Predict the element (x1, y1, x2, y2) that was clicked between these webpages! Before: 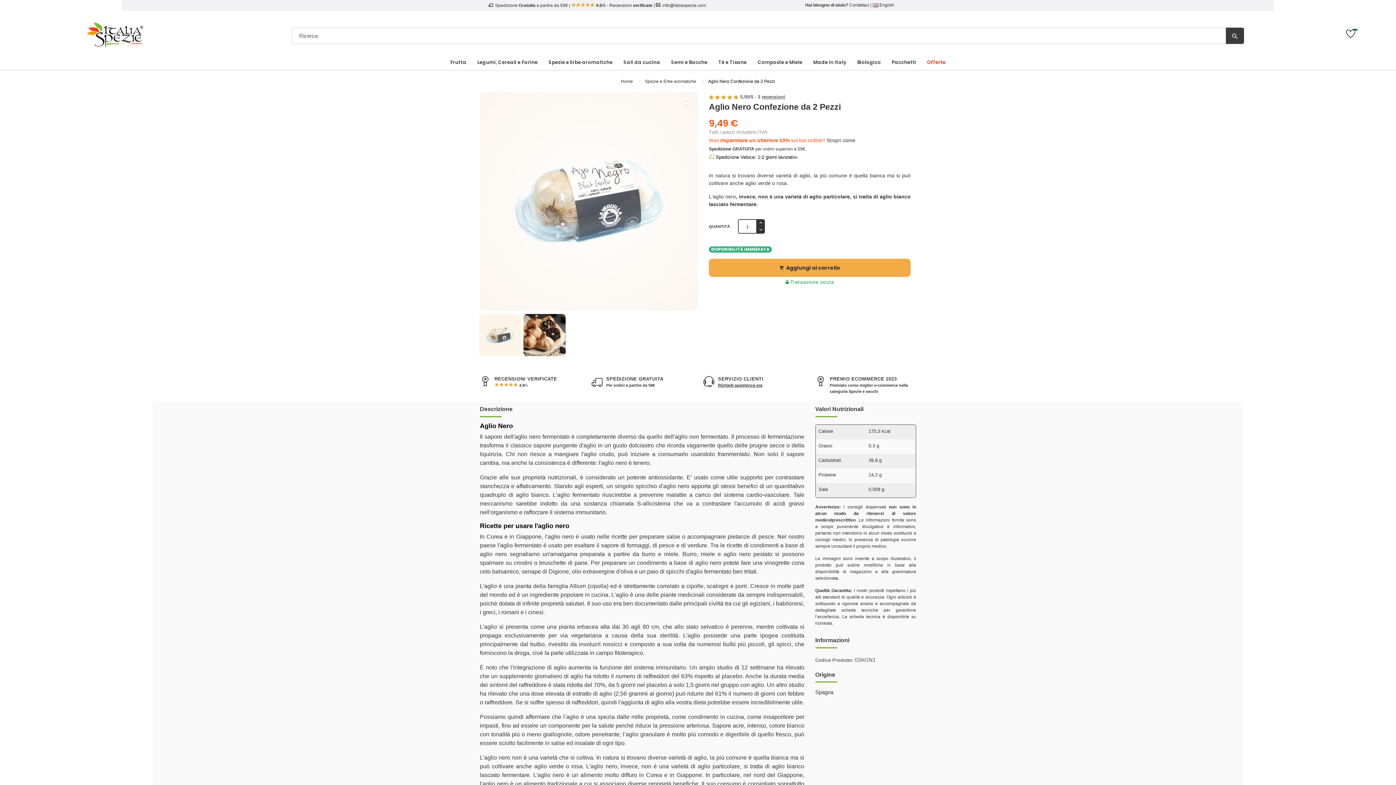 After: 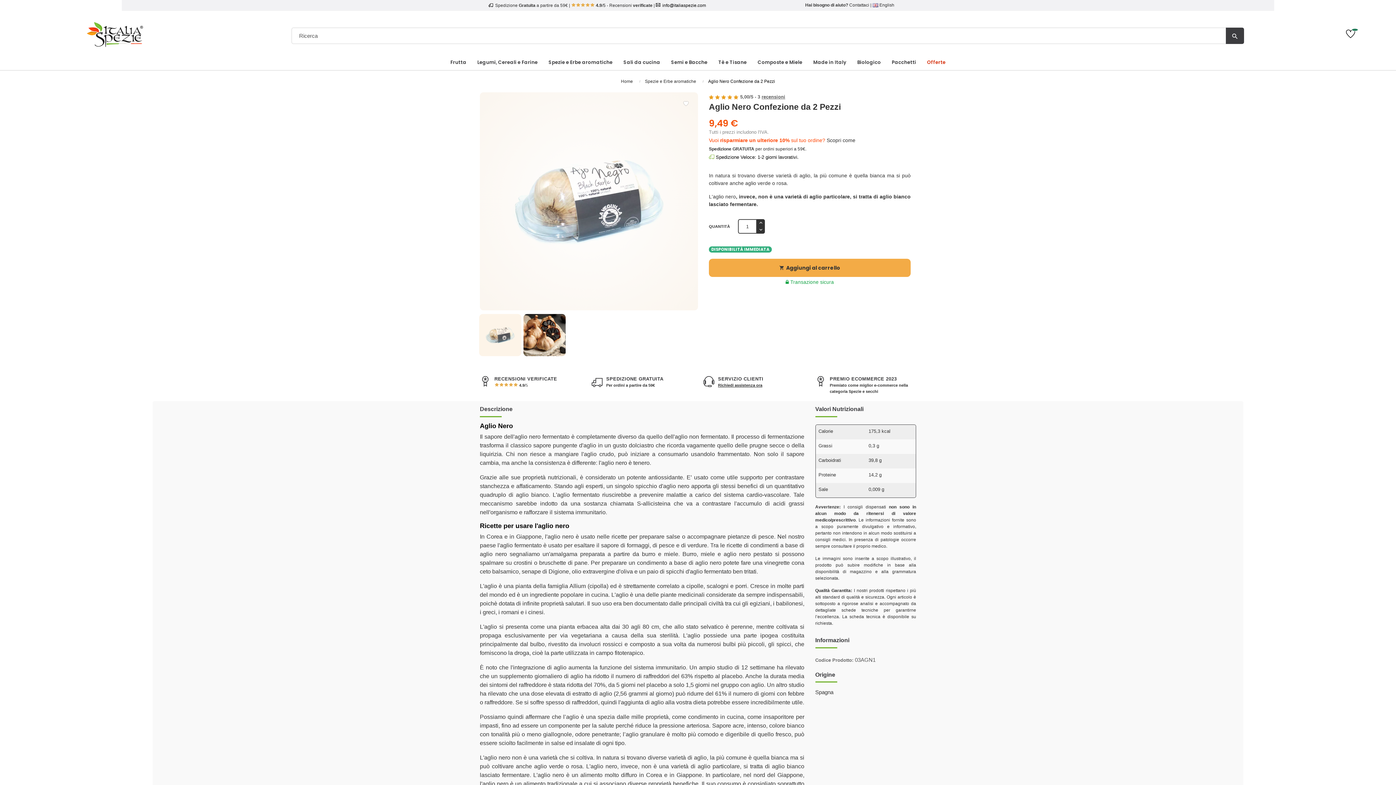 Action: label: info@italiaspezie.com bbox: (662, 2, 706, 8)